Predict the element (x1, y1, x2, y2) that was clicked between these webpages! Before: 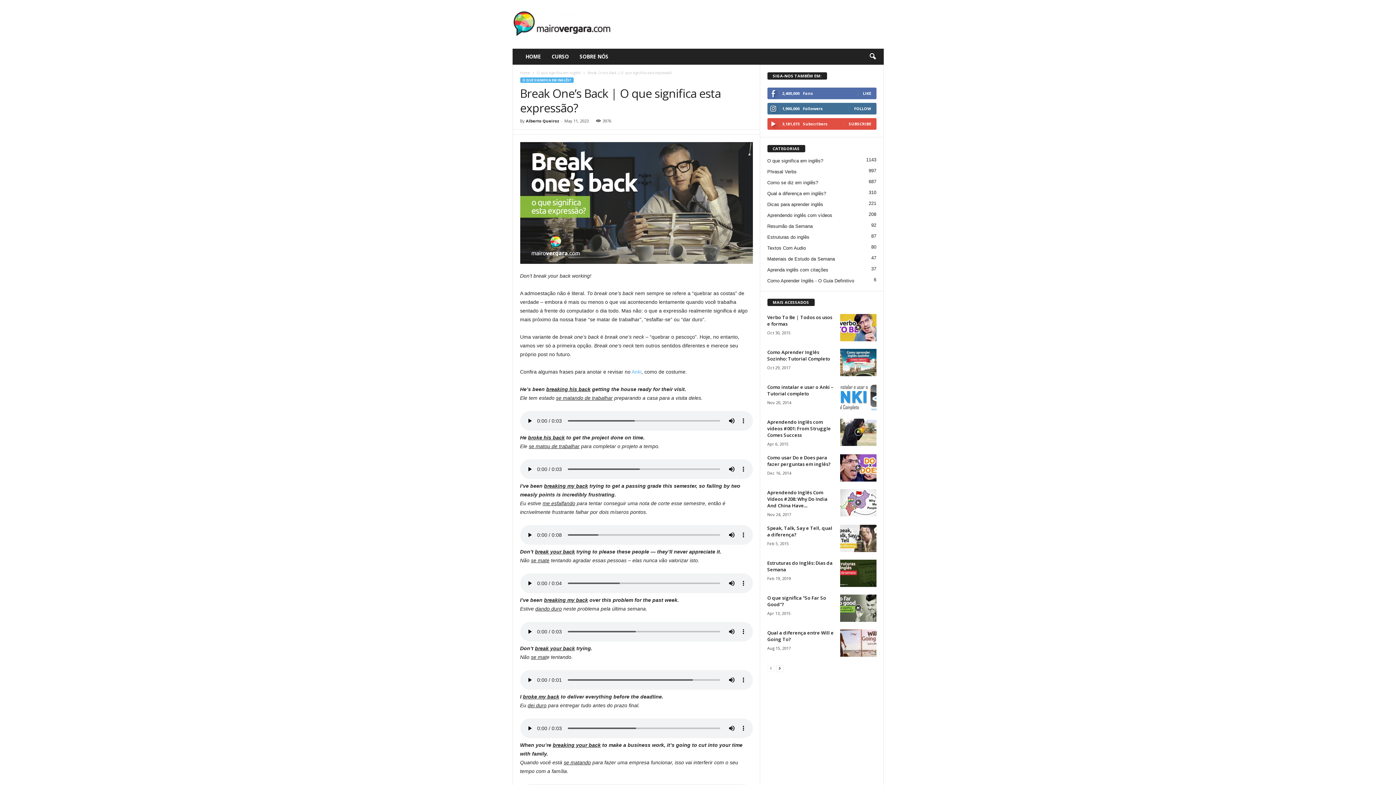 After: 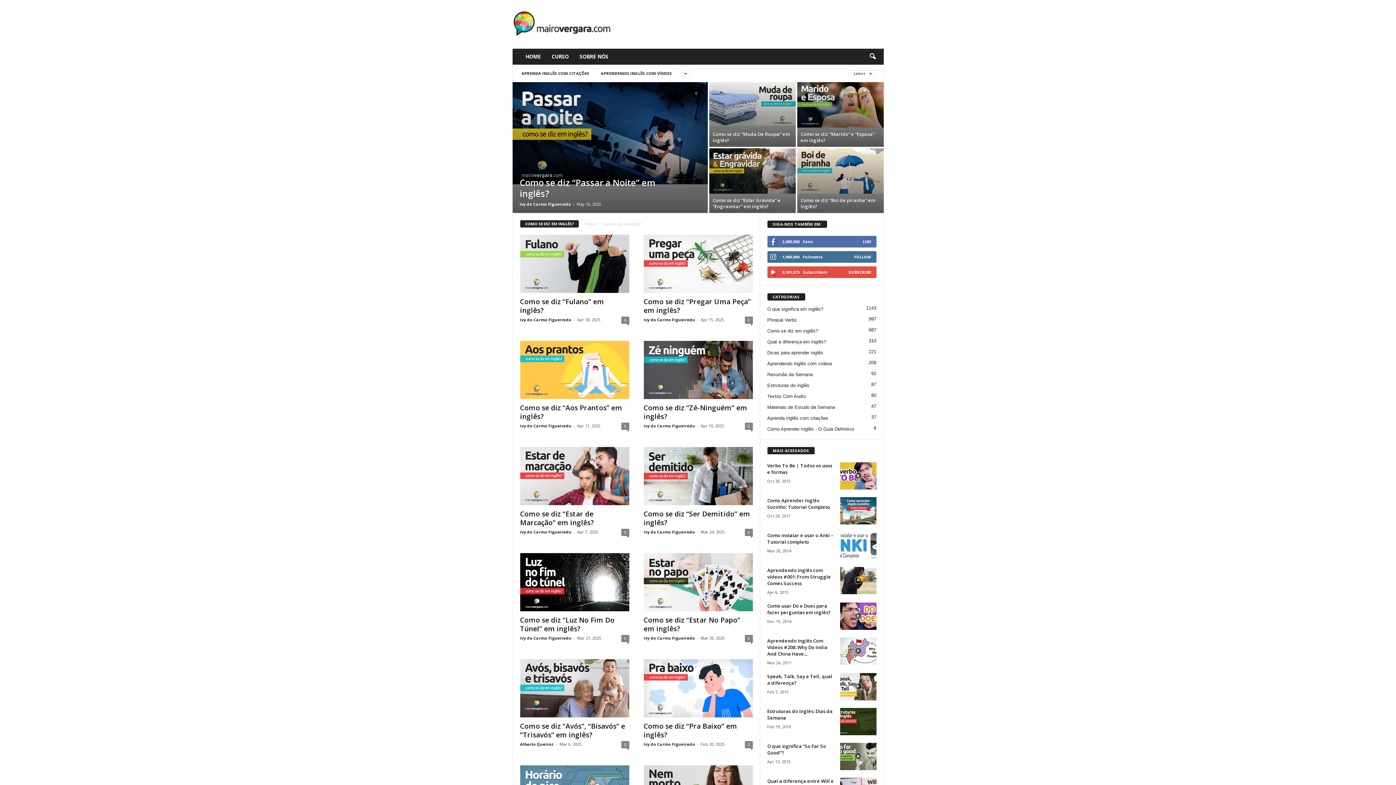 Action: bbox: (767, 179, 818, 185) label: Como se diz em inglês?
687